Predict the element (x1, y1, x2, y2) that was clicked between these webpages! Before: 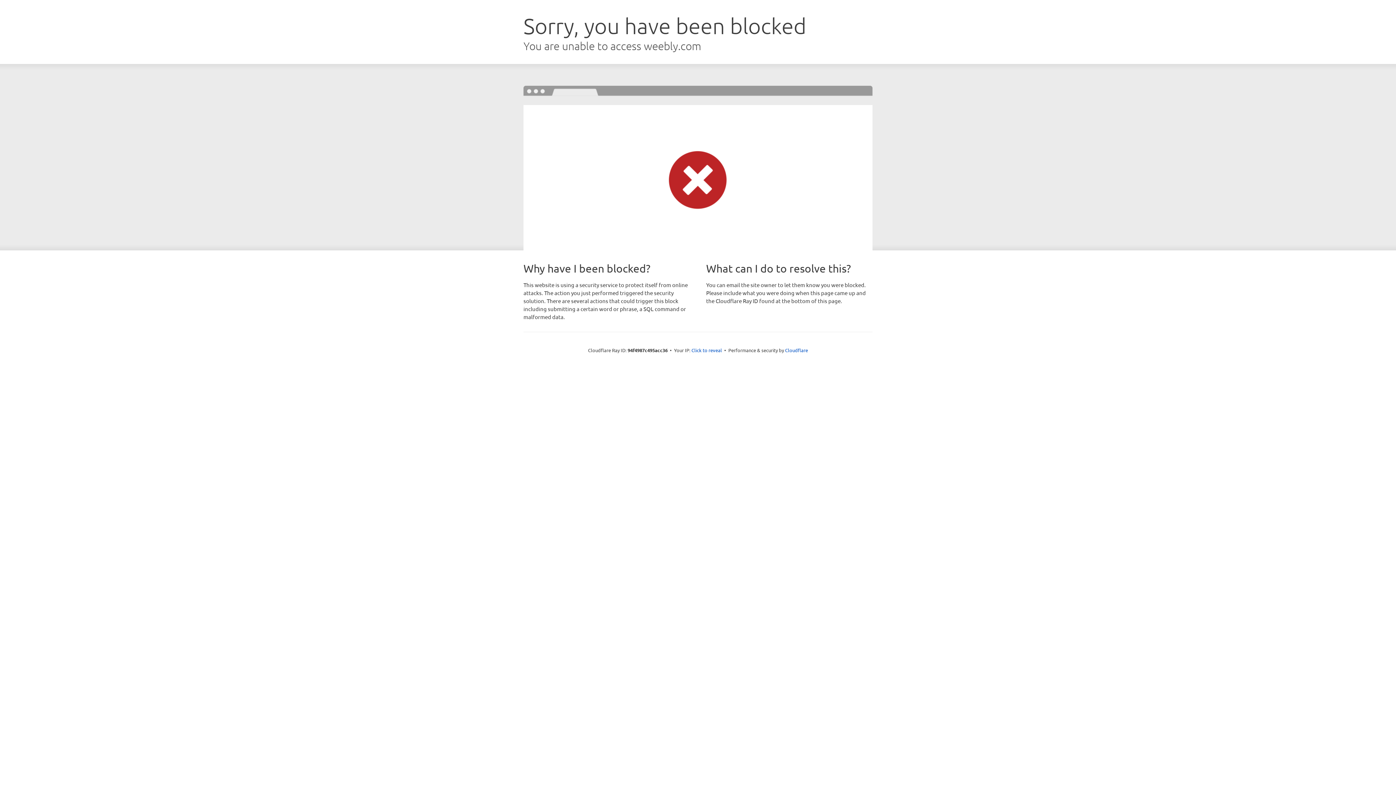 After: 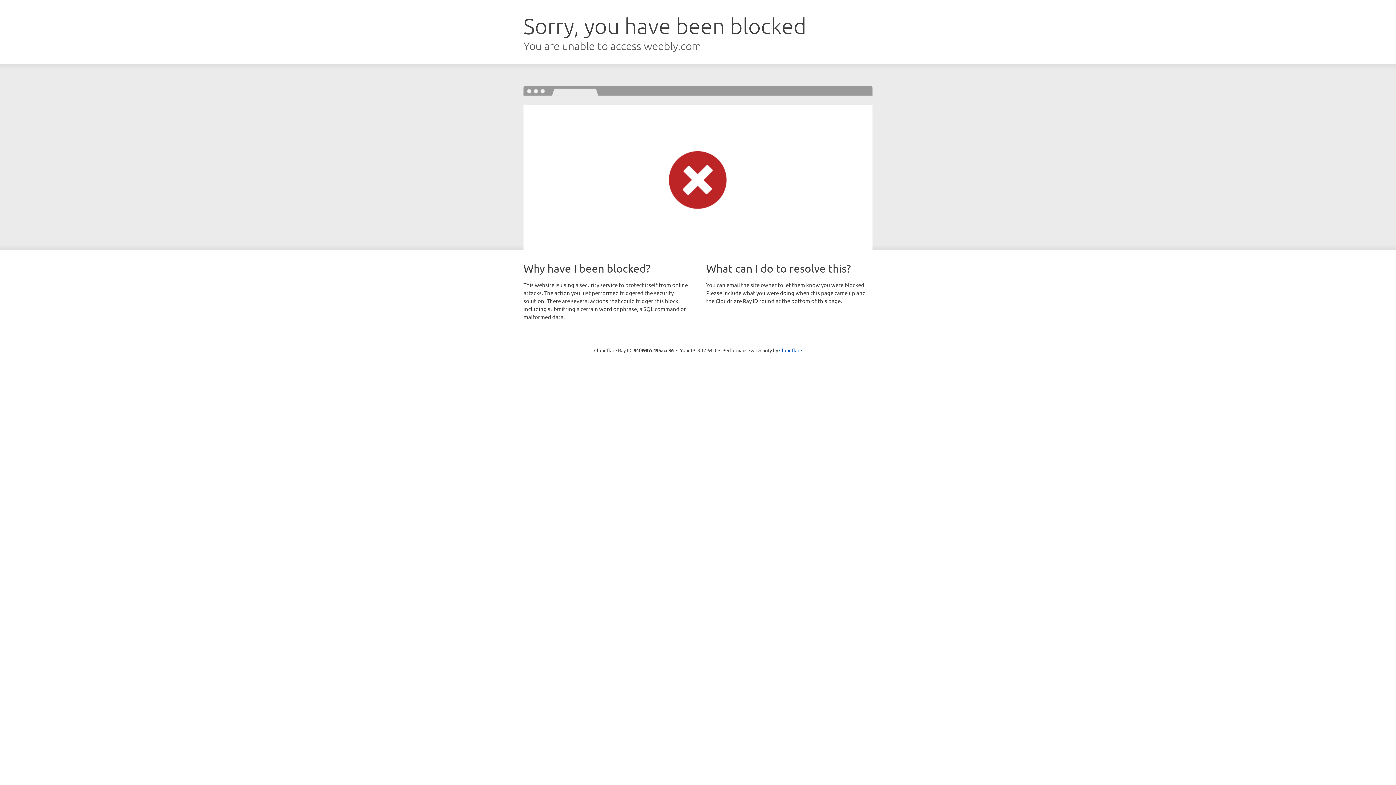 Action: bbox: (691, 346, 722, 353) label: Click to reveal